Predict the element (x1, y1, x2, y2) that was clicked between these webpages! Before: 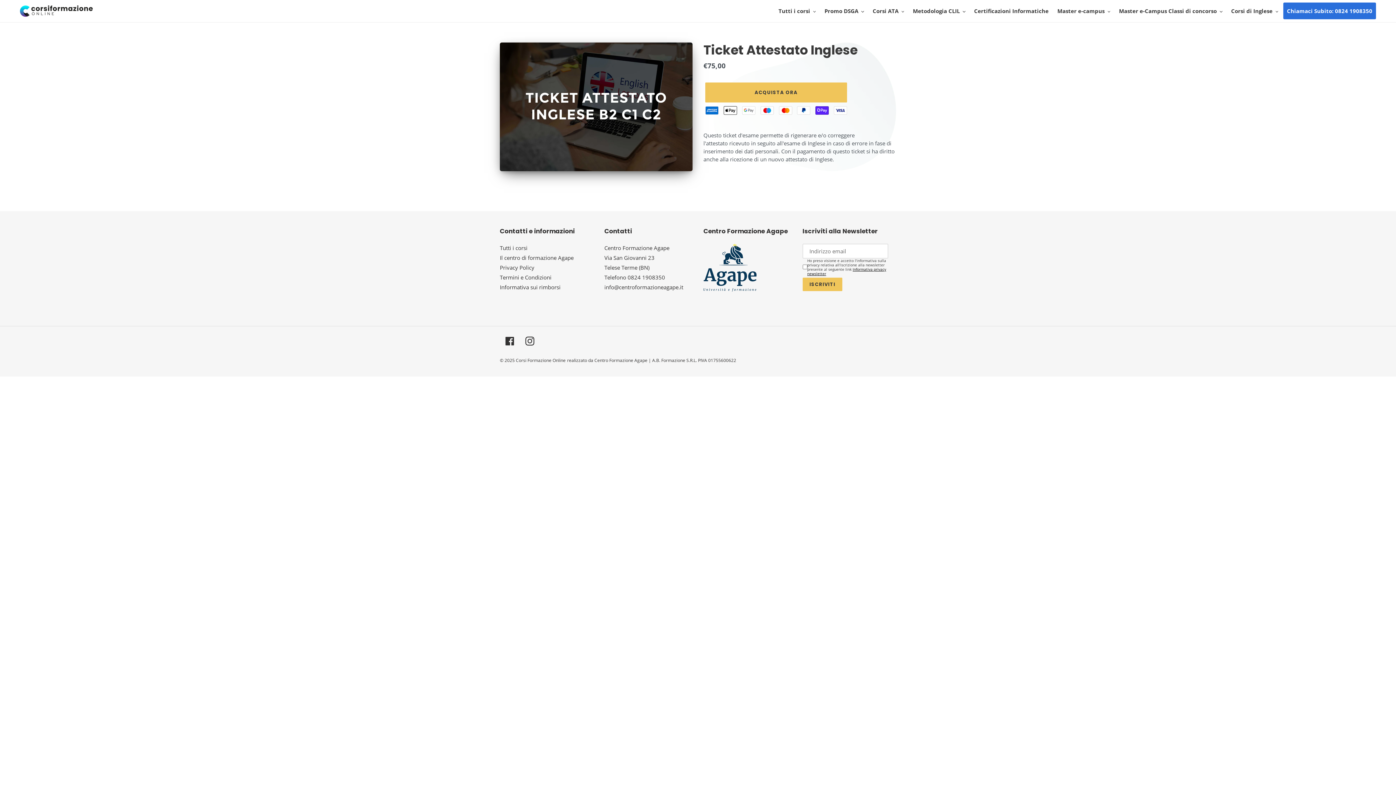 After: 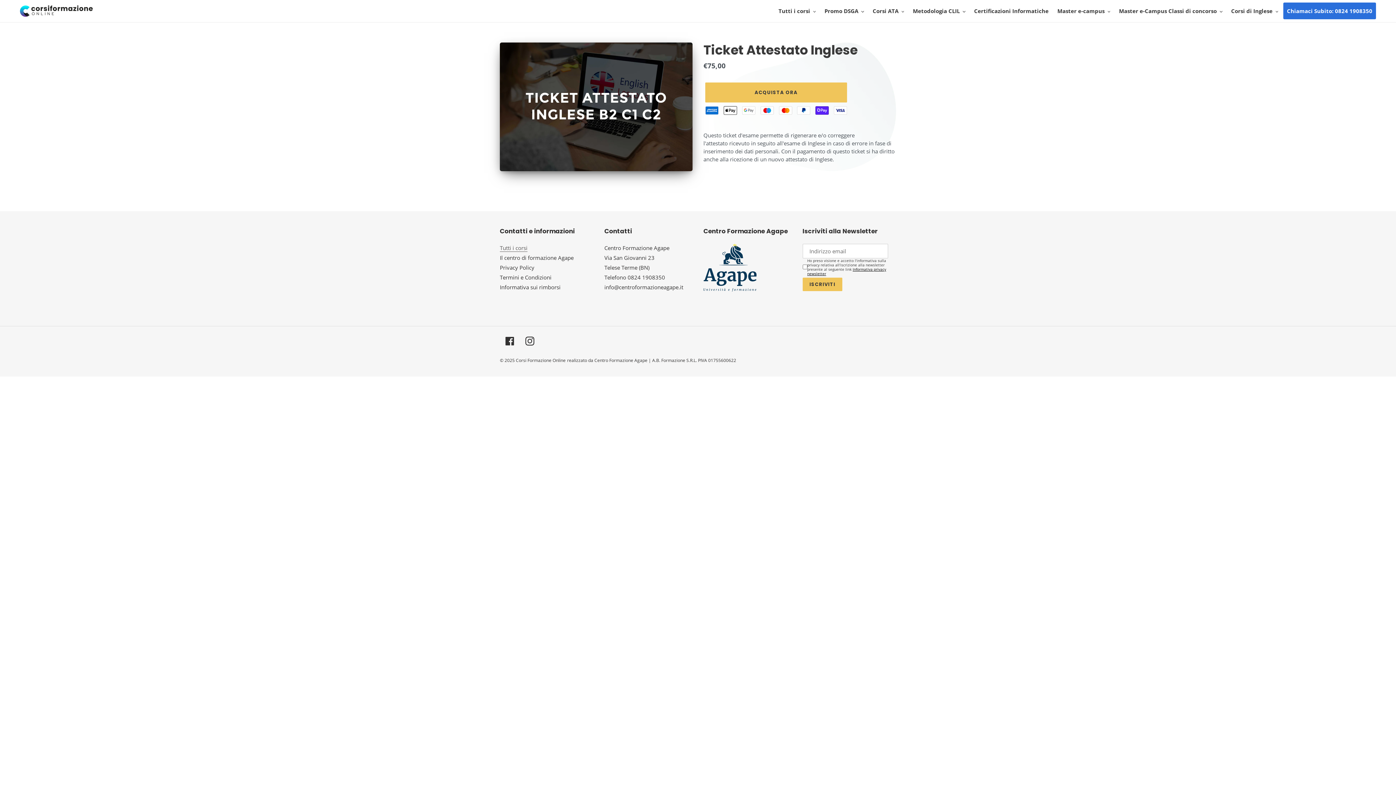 Action: bbox: (500, 244, 527, 251) label: Tutti i corsi